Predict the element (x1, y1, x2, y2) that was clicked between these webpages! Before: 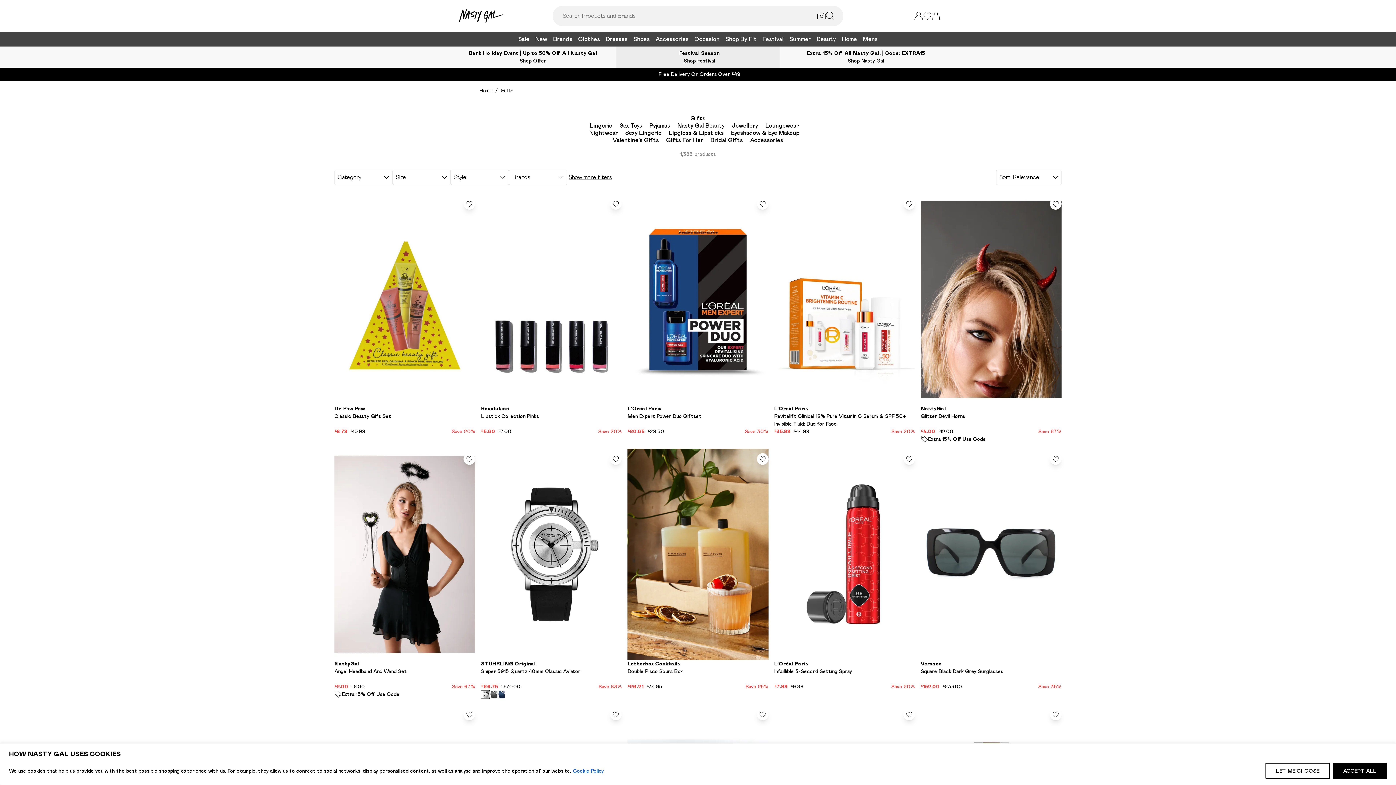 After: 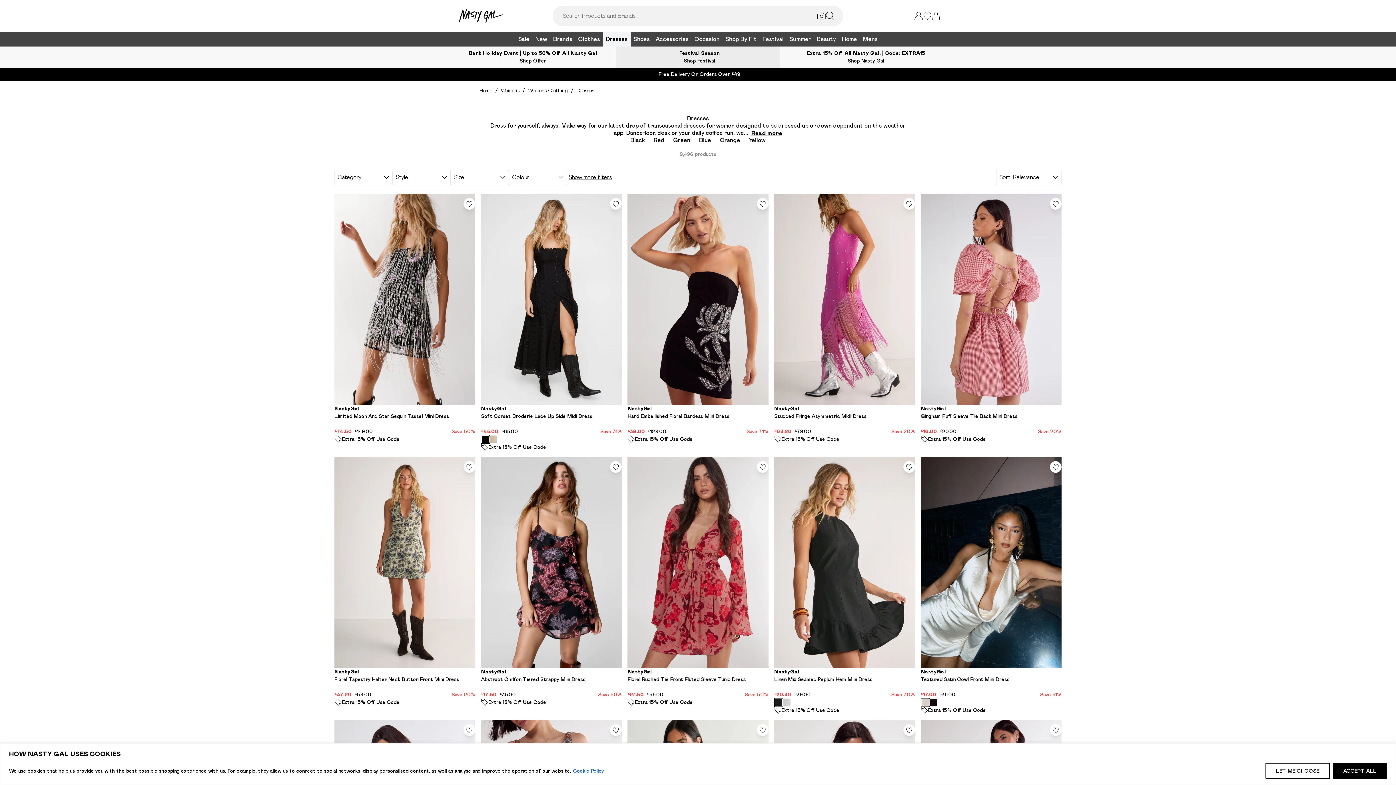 Action: bbox: (603, 32, 630, 46) label: Dresses